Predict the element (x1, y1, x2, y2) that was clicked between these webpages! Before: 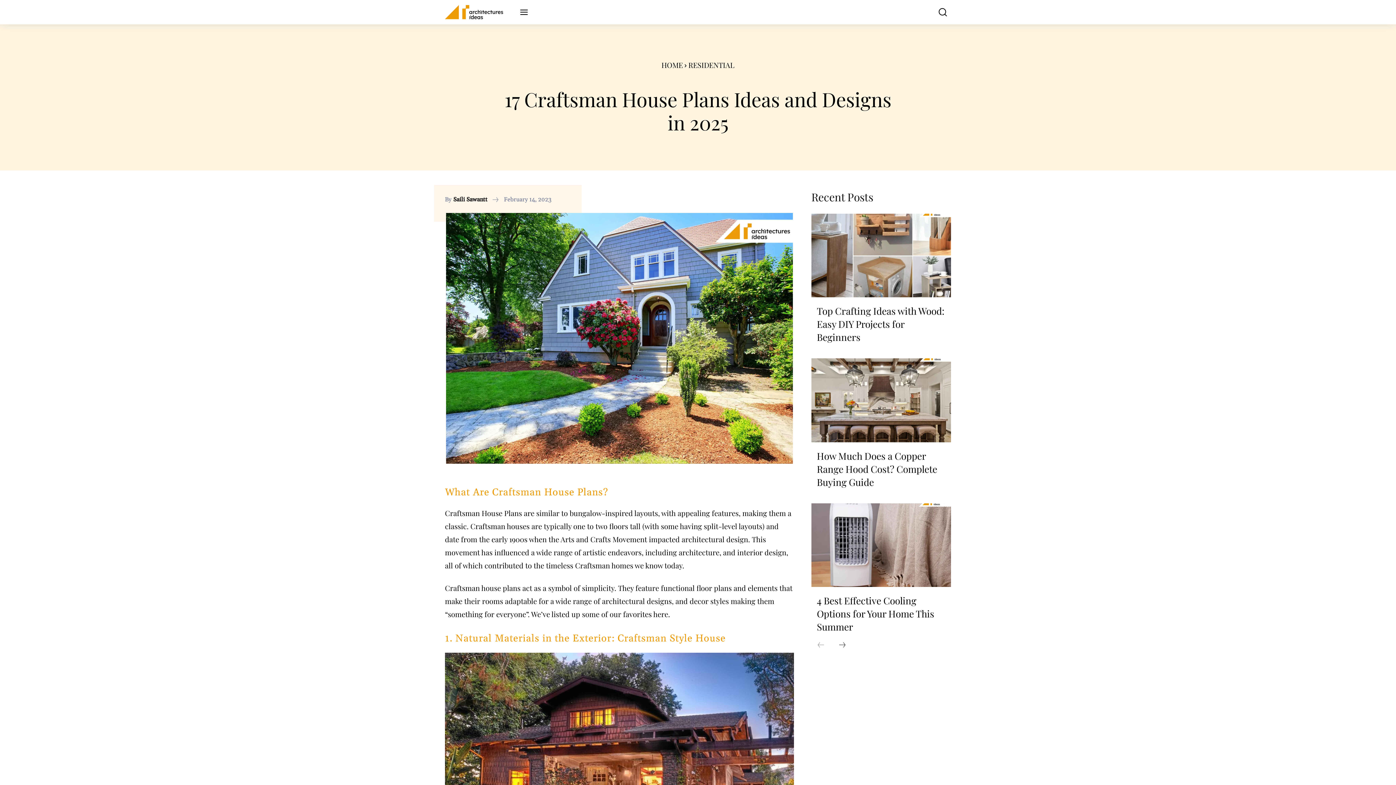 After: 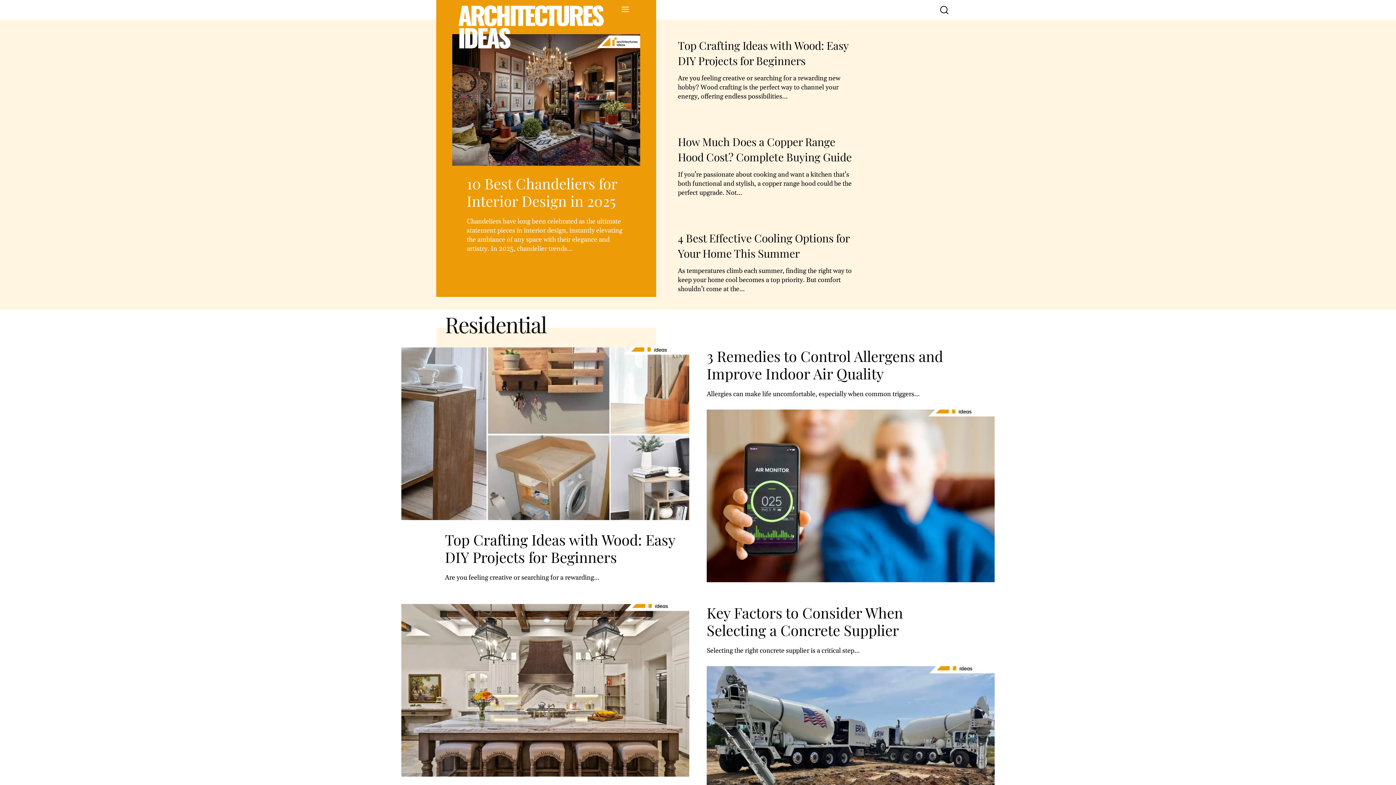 Action: bbox: (661, 59, 683, 69) label: HOME